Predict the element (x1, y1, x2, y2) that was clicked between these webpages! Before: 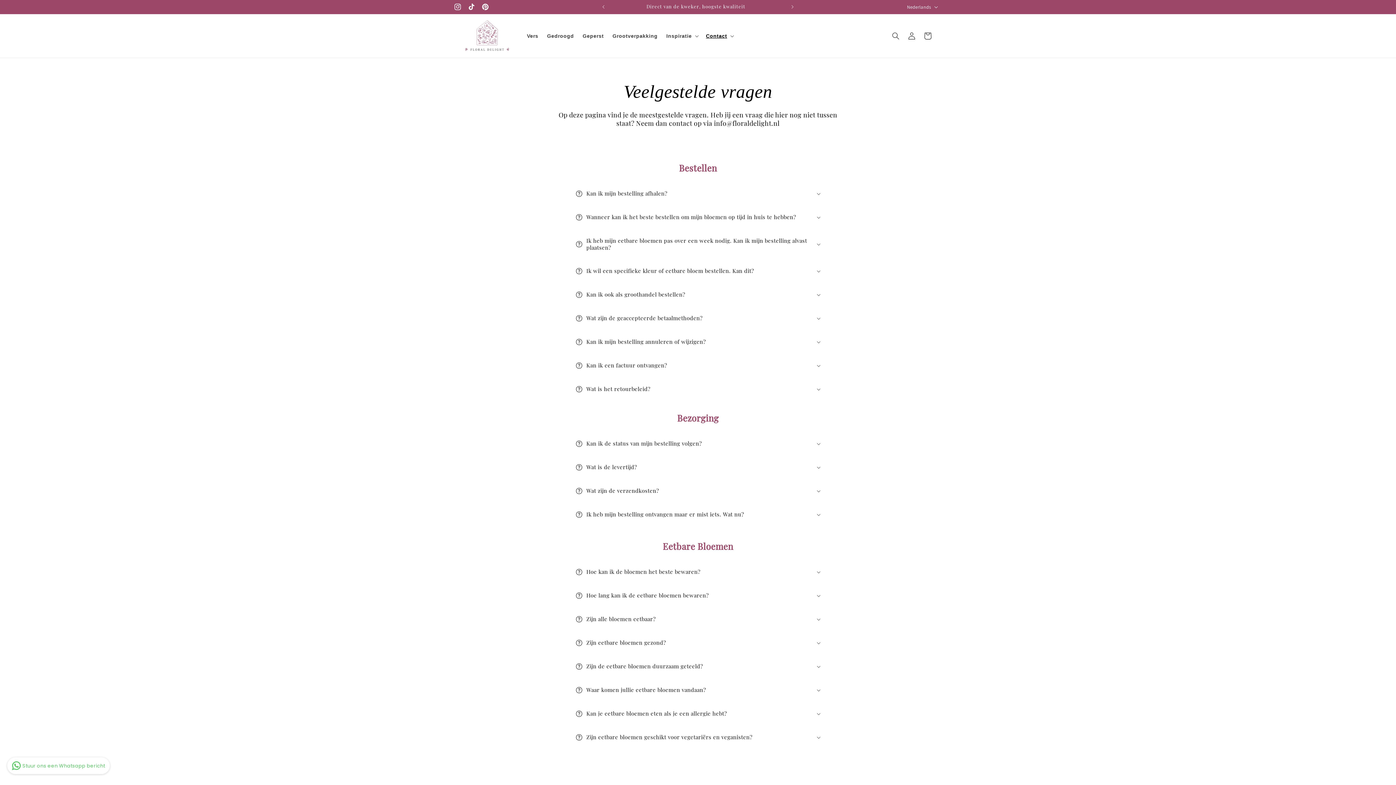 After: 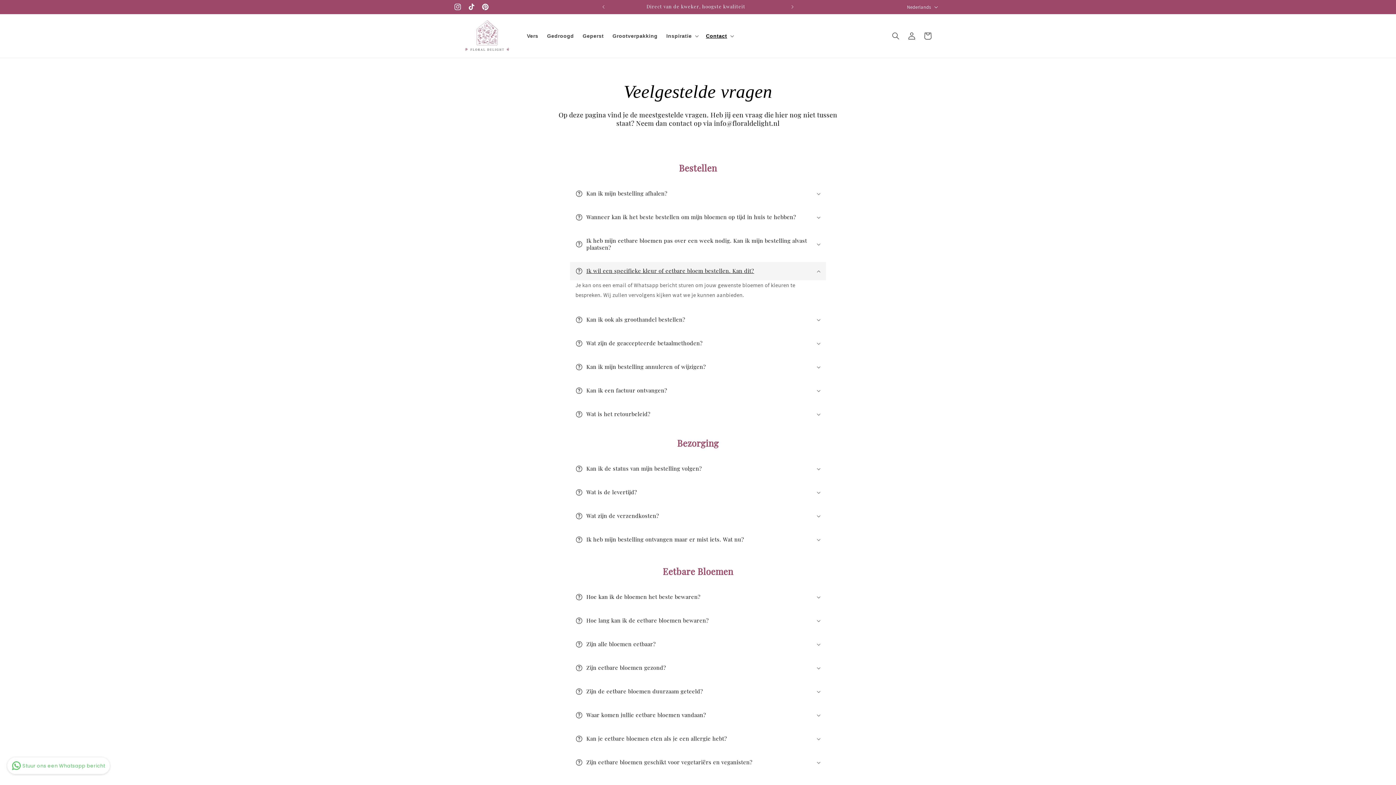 Action: label: Ik wil een specifieke kleur of eetbare bloem bestellen. Kan dit? bbox: (570, 262, 826, 280)